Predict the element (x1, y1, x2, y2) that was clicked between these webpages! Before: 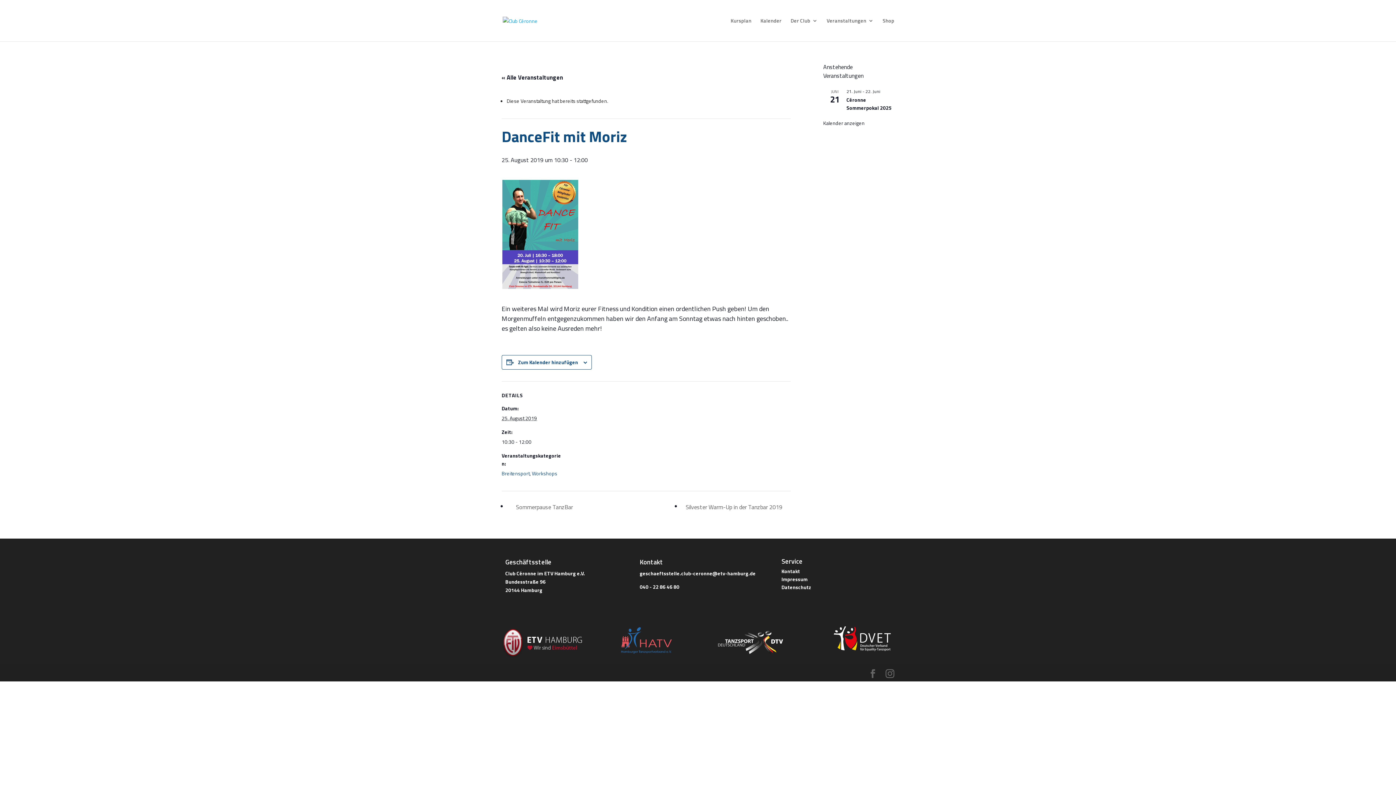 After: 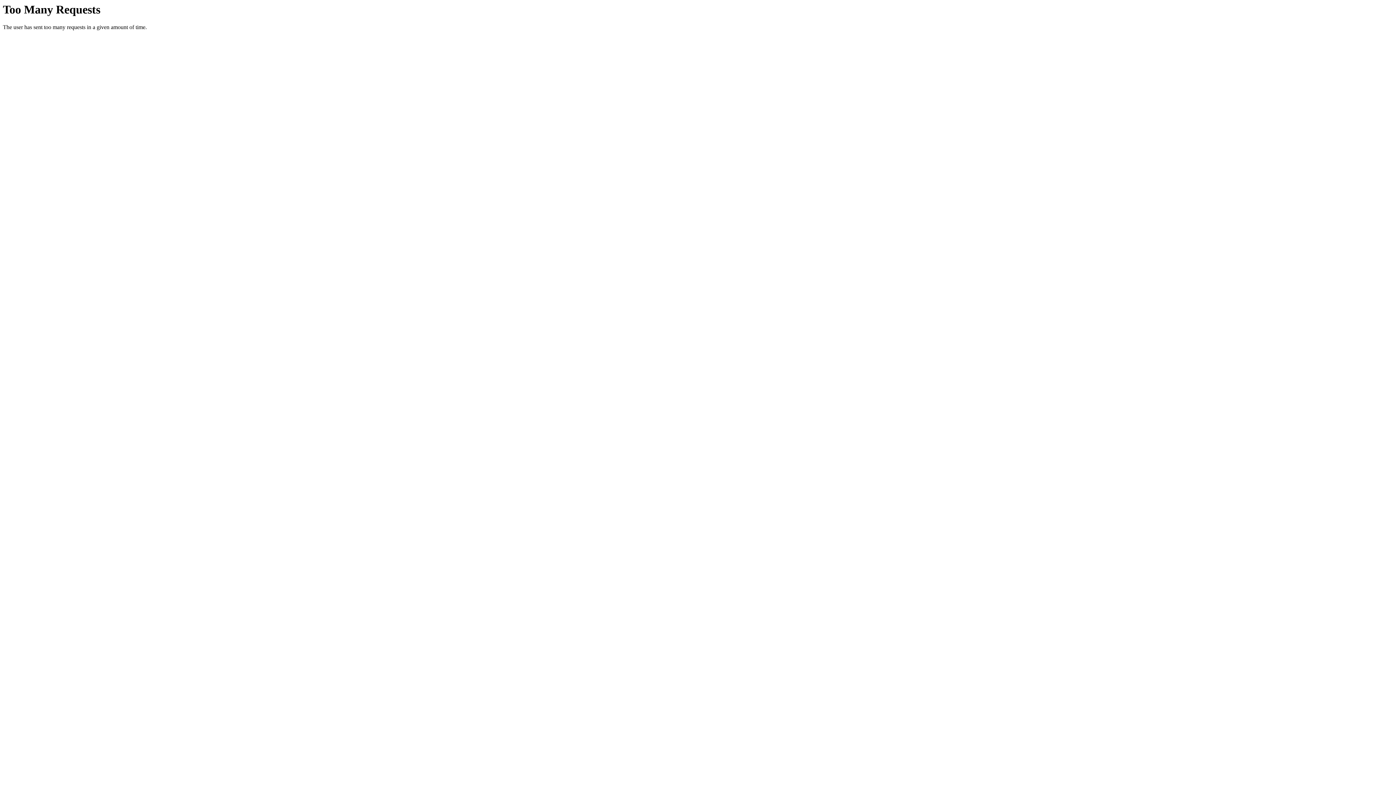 Action: bbox: (830, 653, 894, 660)